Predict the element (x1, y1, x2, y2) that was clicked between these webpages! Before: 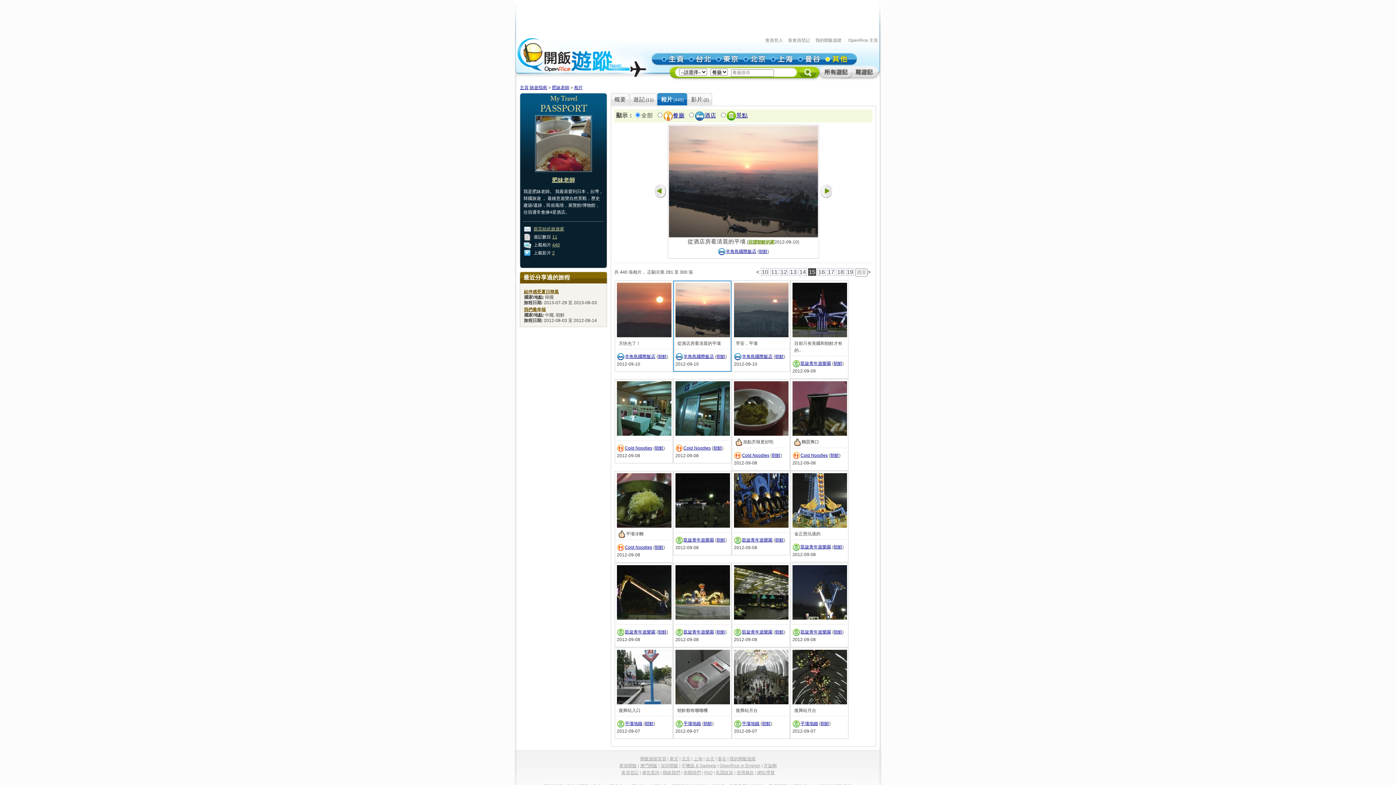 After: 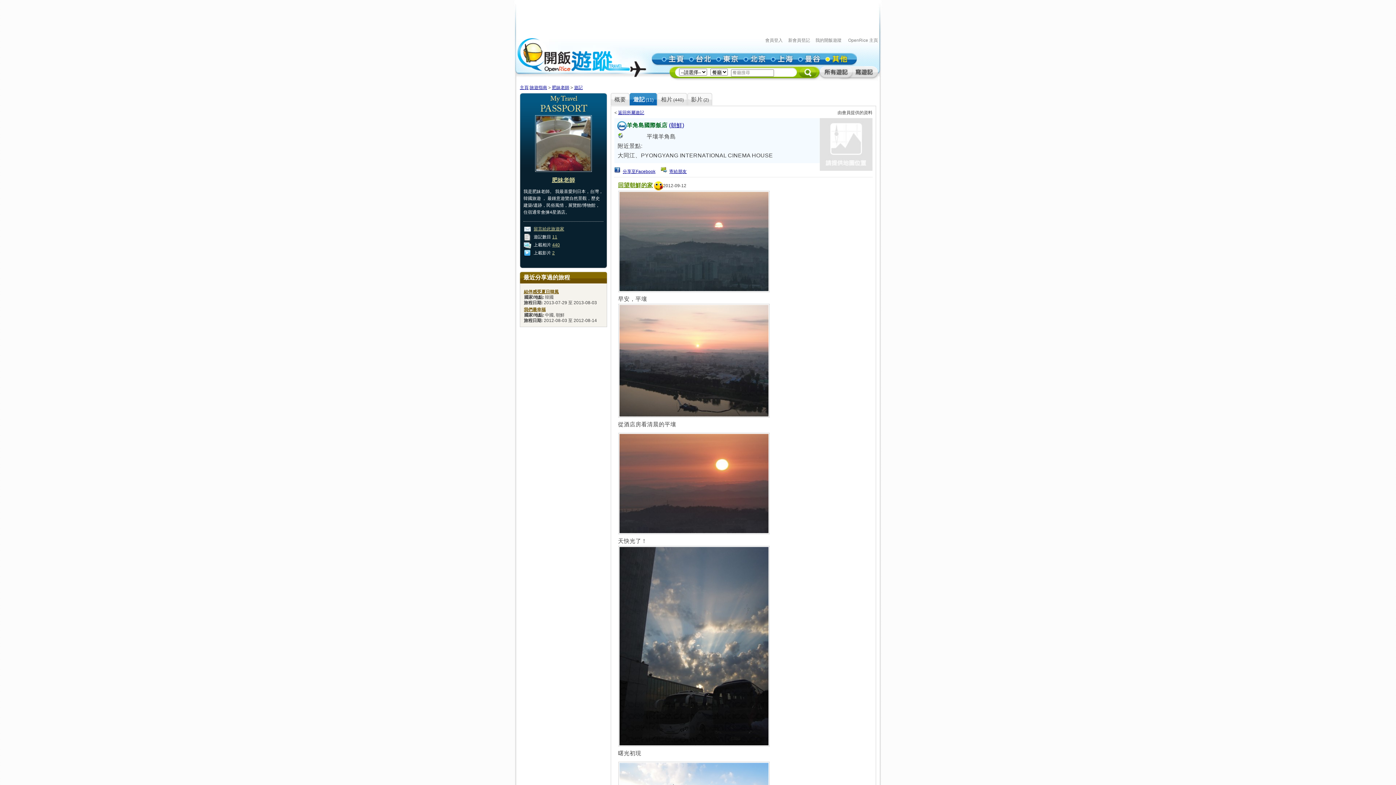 Action: bbox: (683, 354, 714, 359) label: 羊角島國際飯店